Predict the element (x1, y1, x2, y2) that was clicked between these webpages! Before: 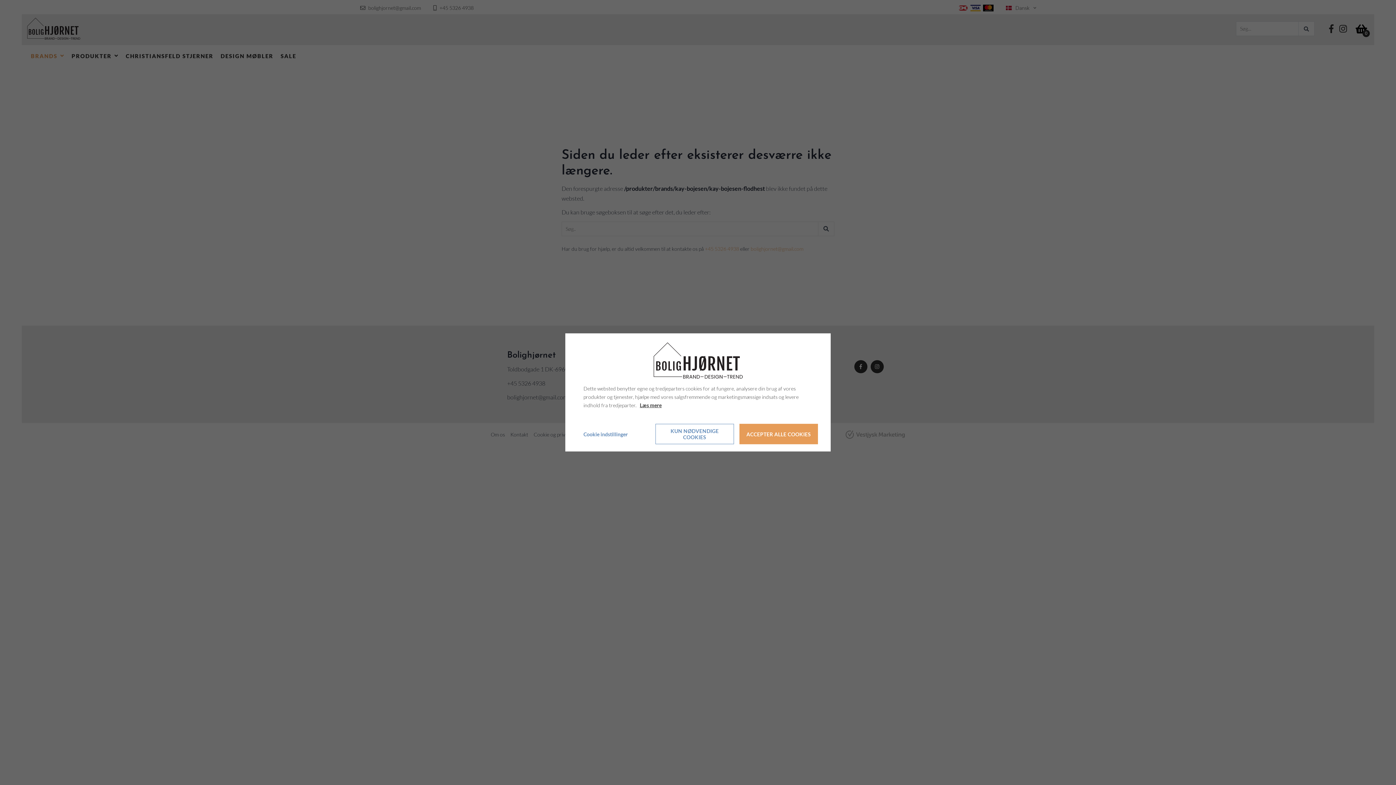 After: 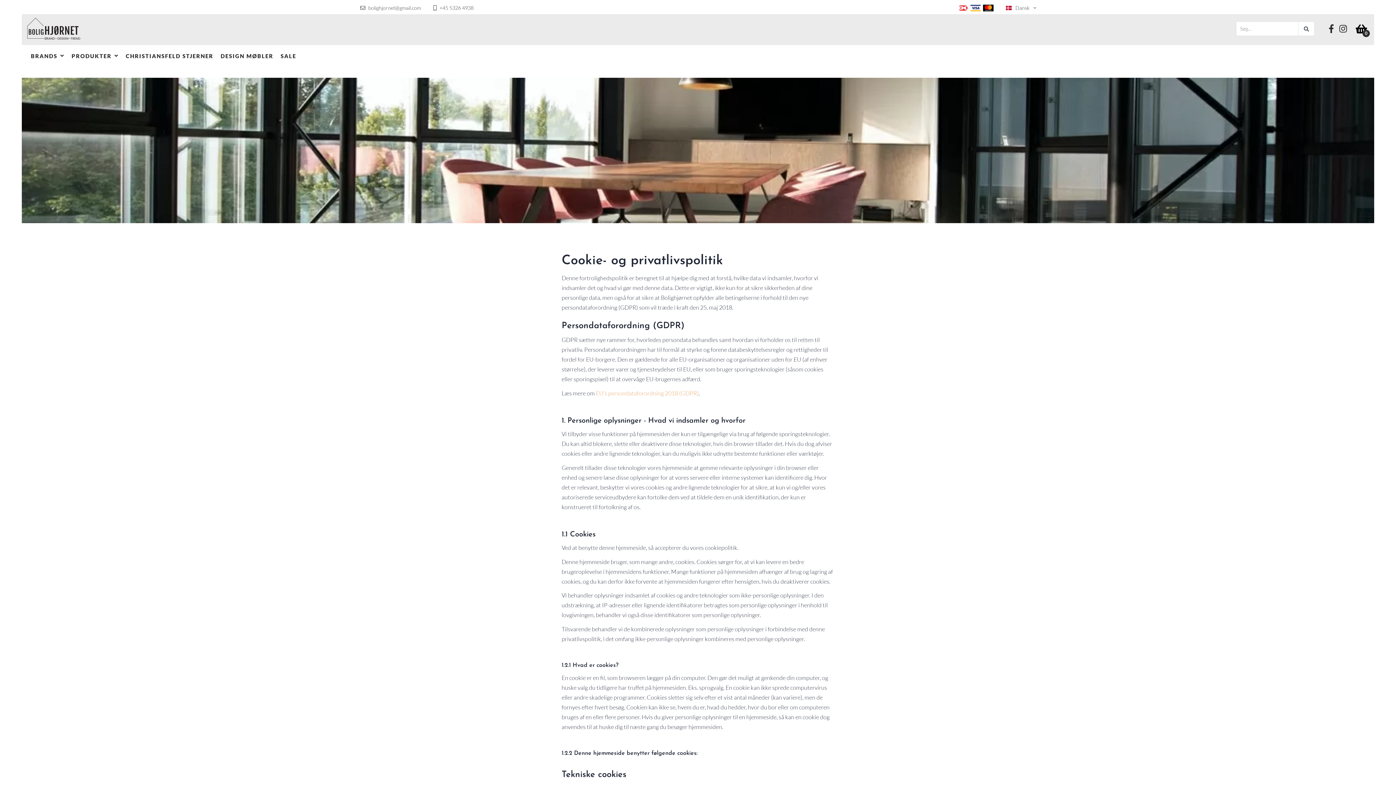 Action: bbox: (640, 401, 661, 409) label: Læs mere